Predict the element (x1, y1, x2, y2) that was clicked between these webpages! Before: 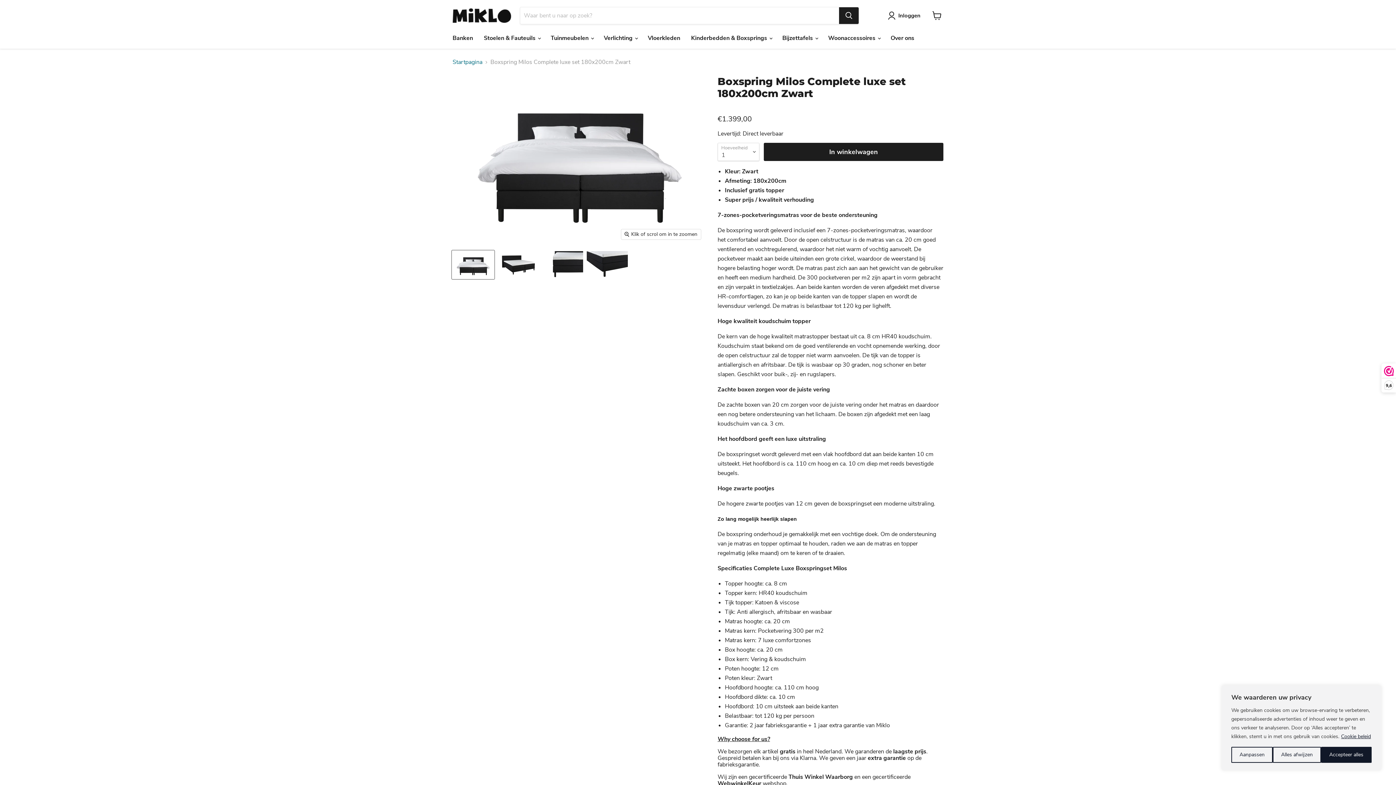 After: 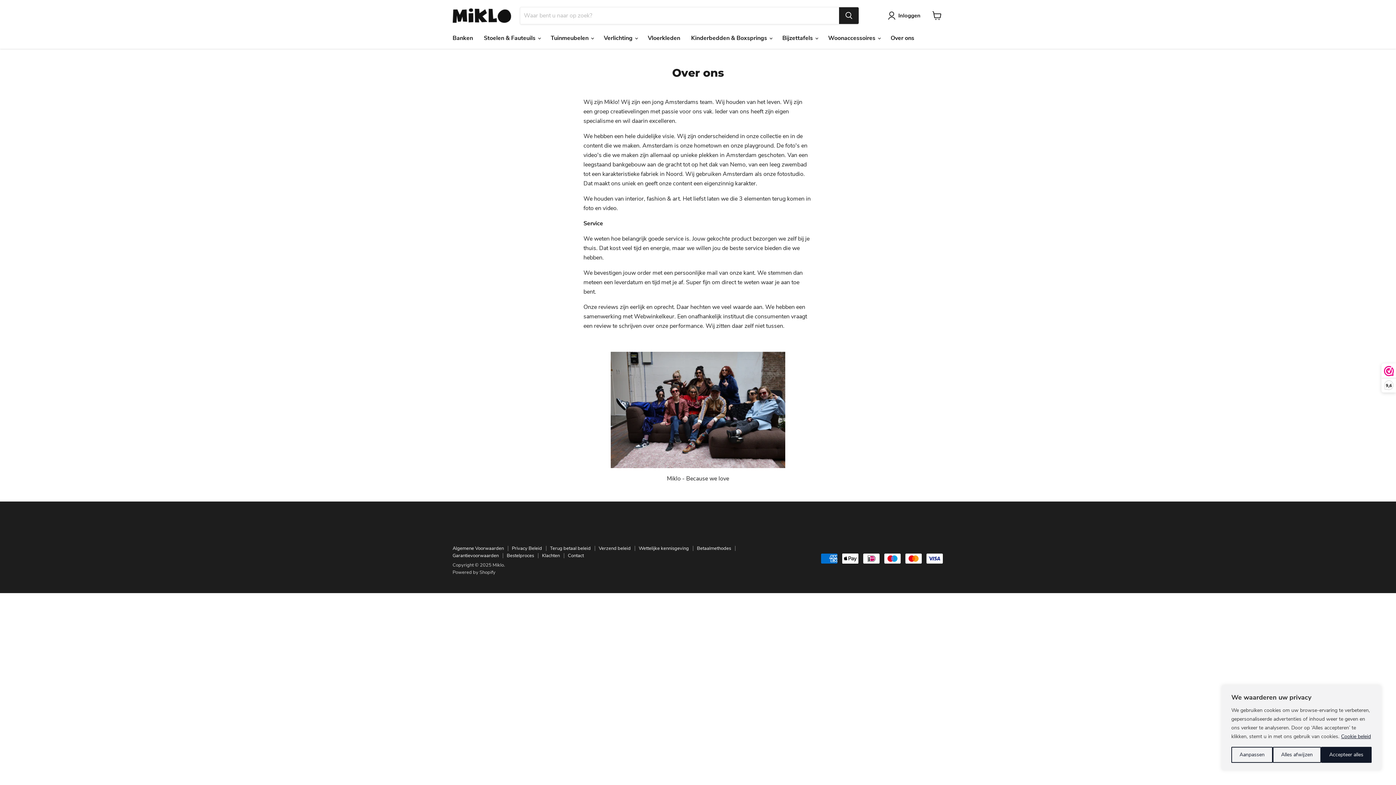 Action: bbox: (885, 30, 920, 45) label: Over ons